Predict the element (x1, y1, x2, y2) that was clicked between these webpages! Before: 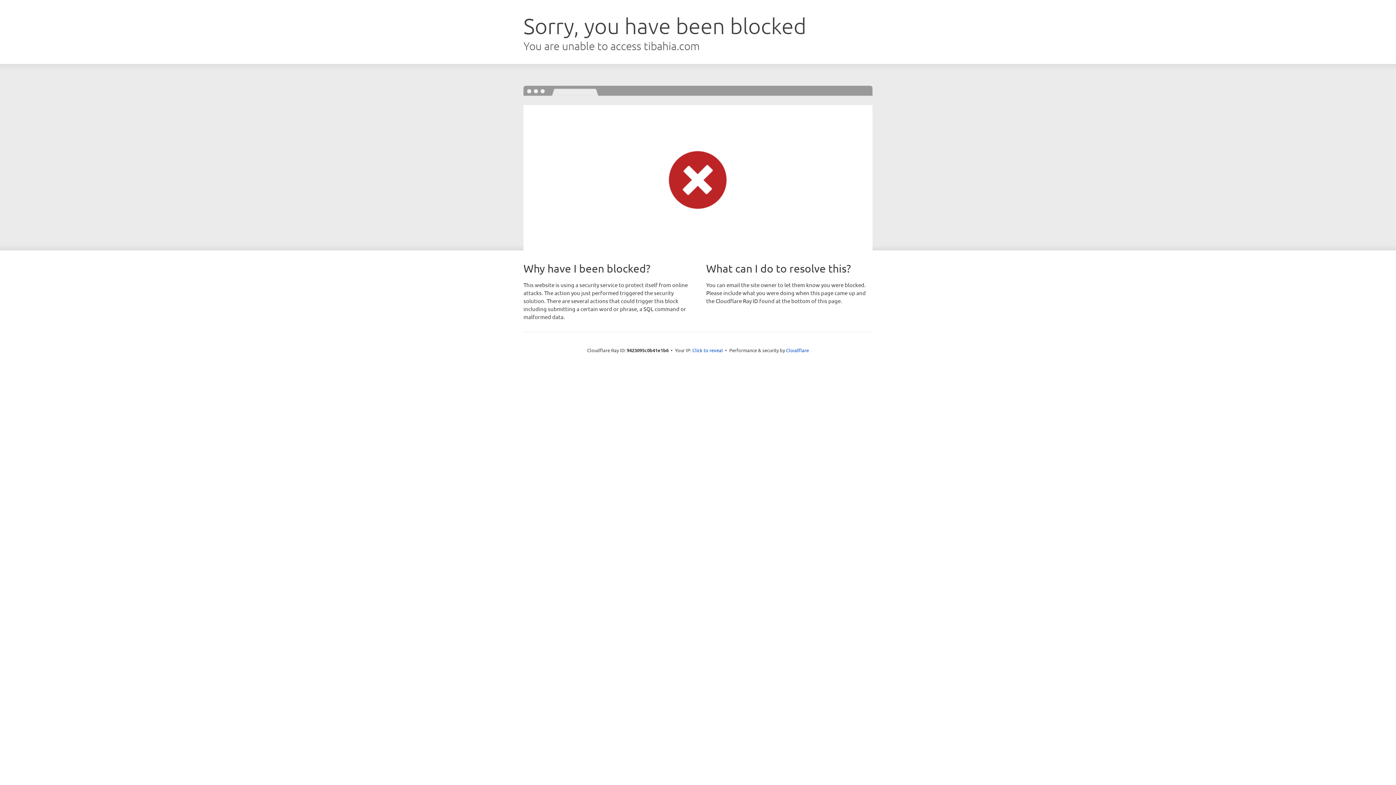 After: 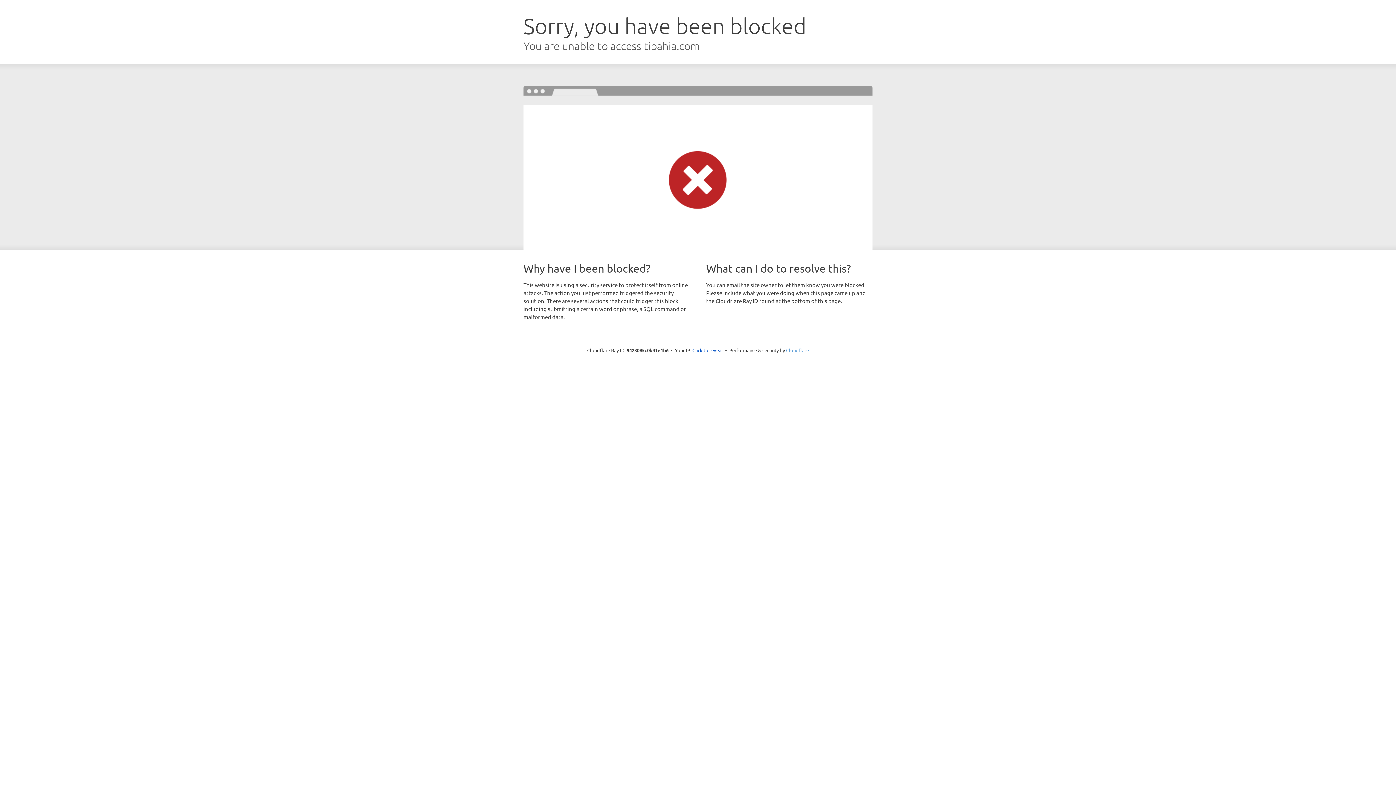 Action: bbox: (786, 347, 809, 353) label: Cloudflare